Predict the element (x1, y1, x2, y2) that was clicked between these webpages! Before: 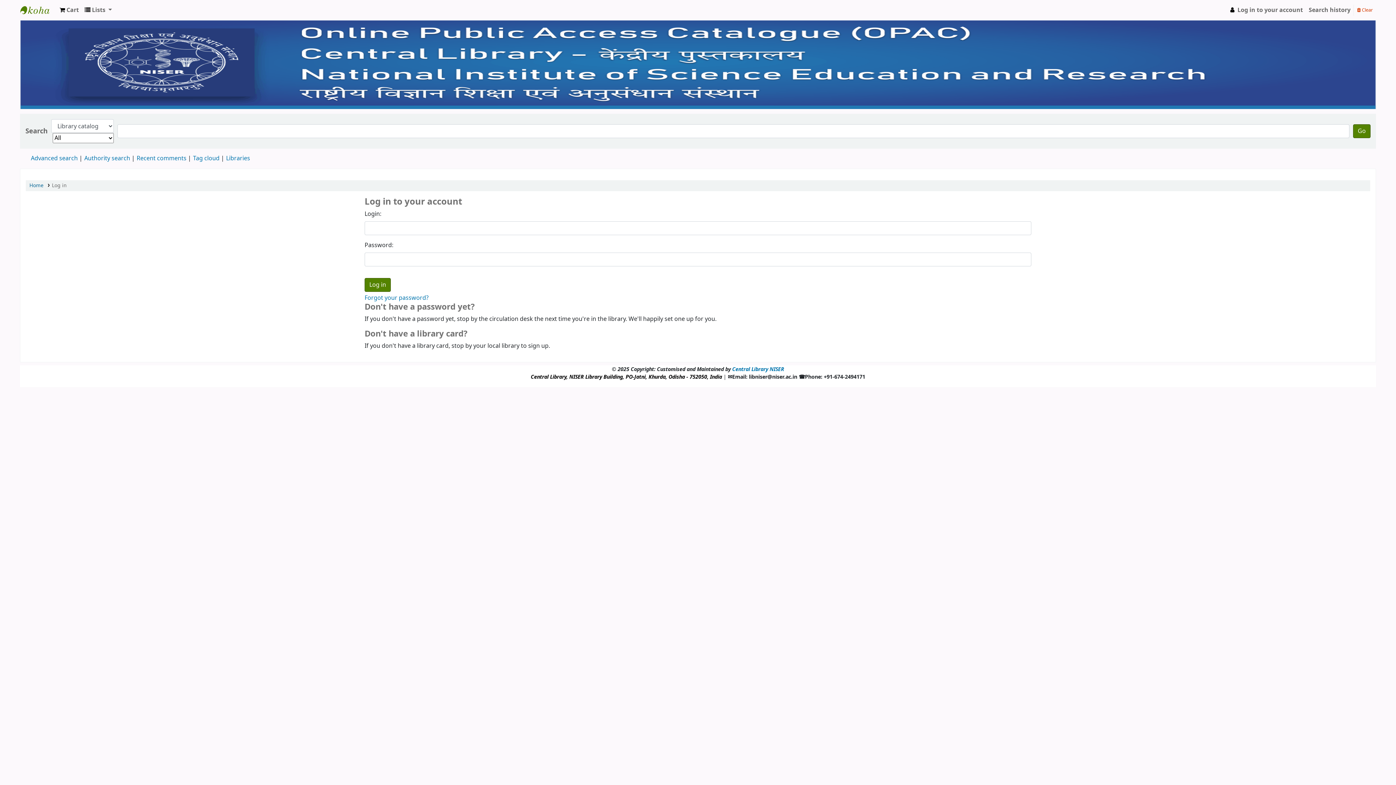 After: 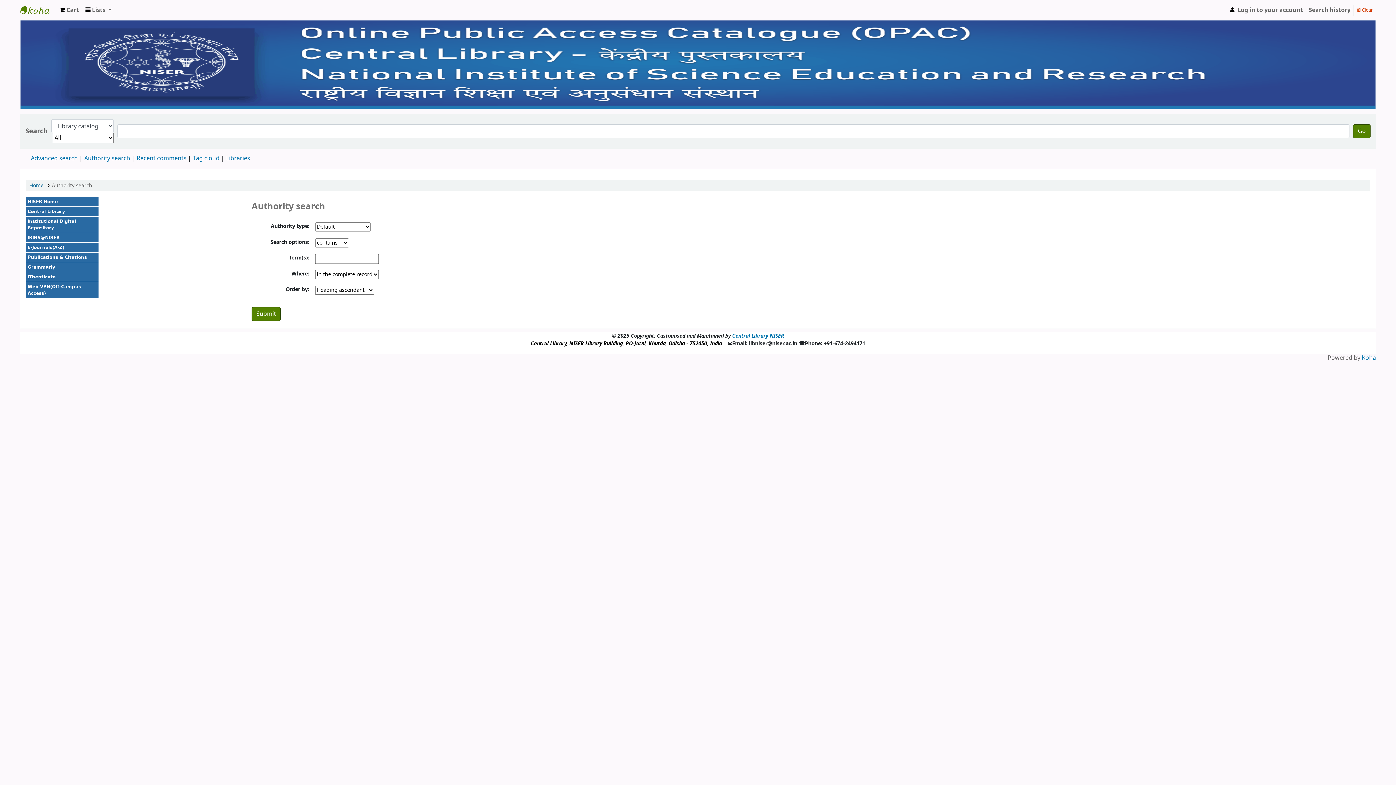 Action: bbox: (84, 154, 130, 162) label: Authority search